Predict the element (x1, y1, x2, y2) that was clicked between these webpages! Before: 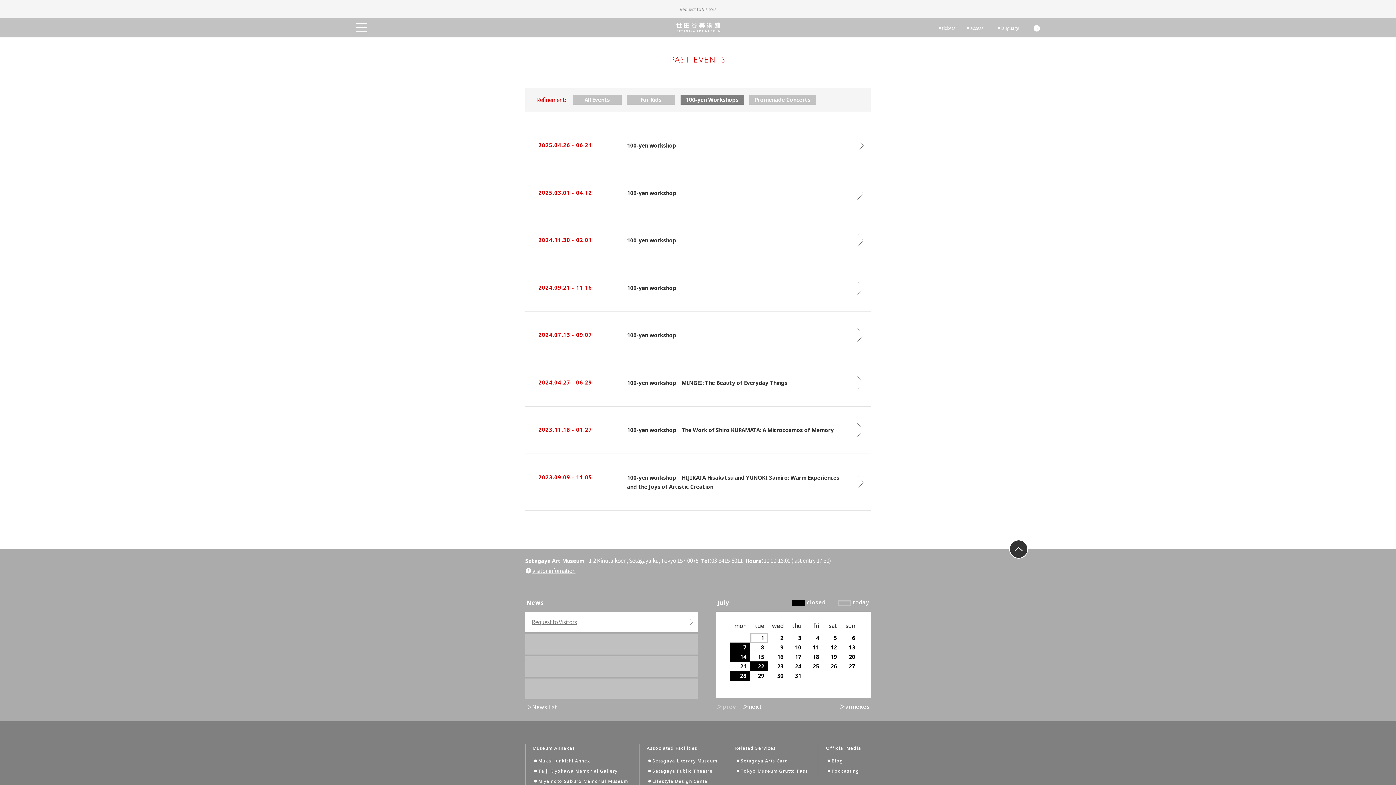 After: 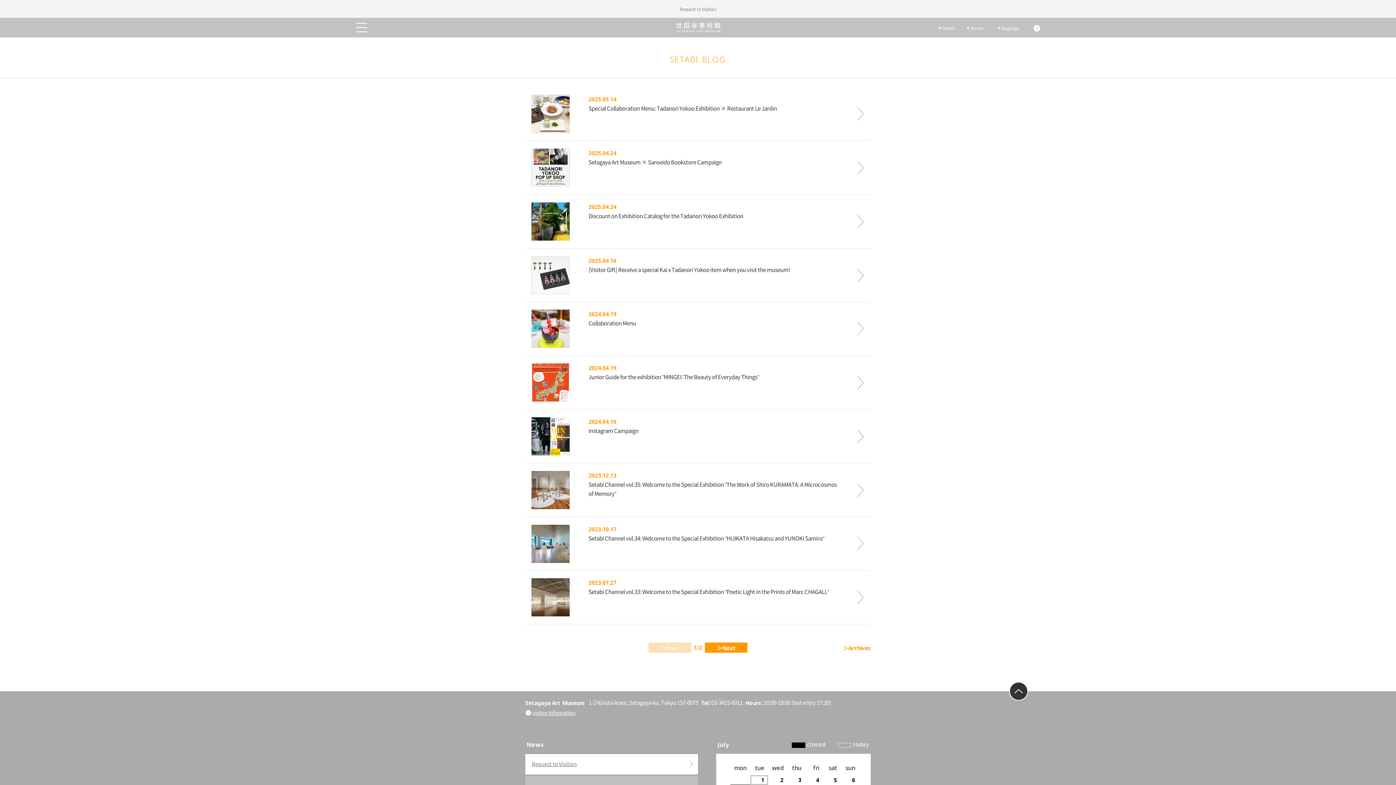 Action: label: Blog bbox: (826, 758, 863, 763)